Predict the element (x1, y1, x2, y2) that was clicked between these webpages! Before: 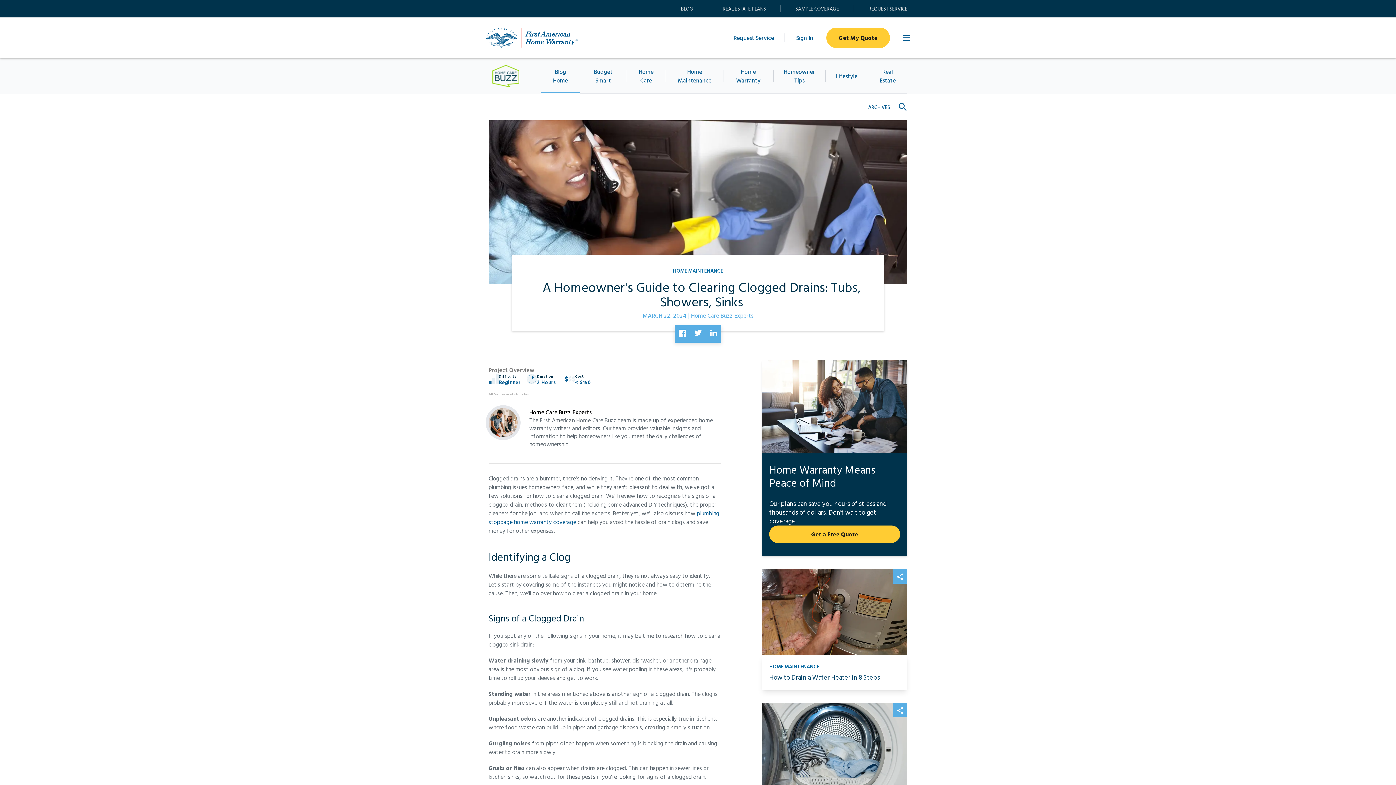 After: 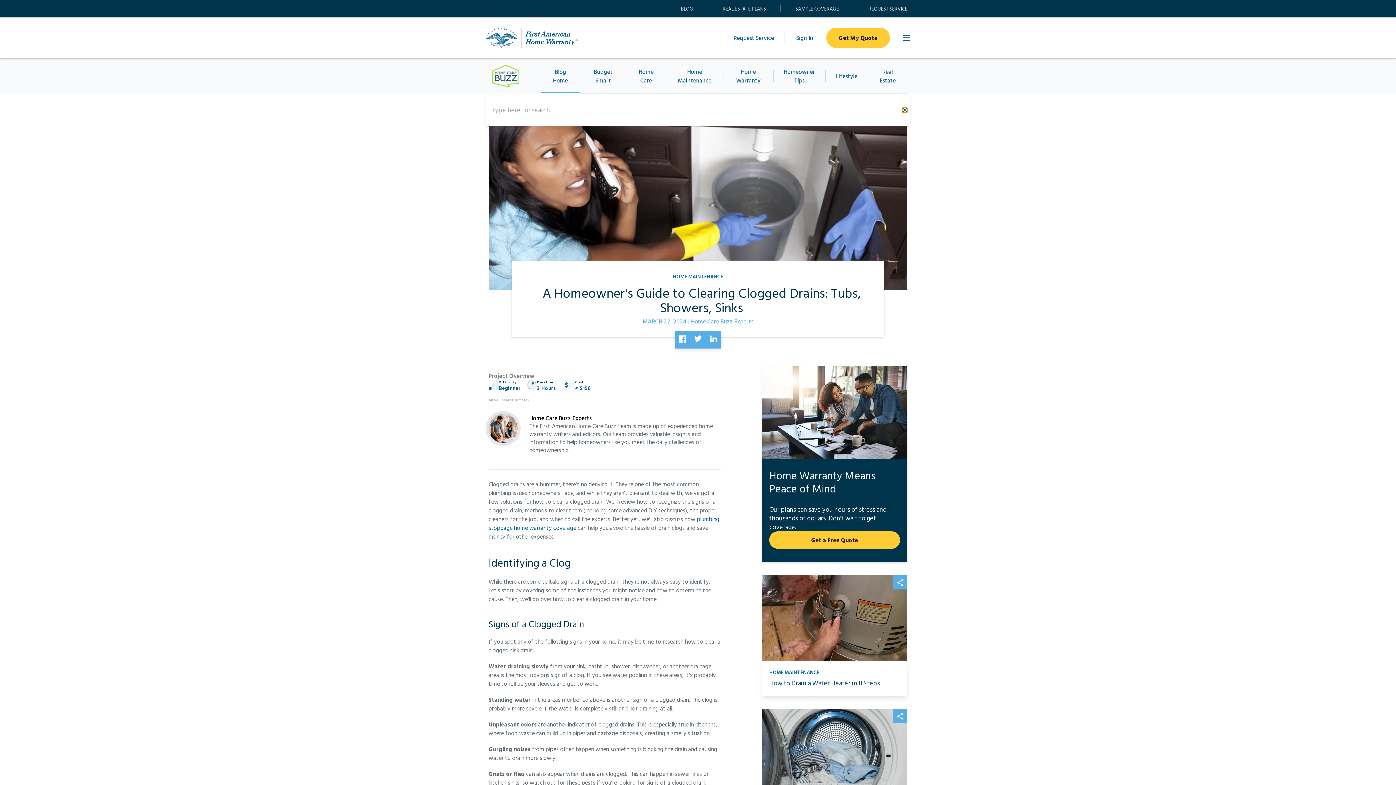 Action: label: Show search field bbox: (898, 102, 907, 111)